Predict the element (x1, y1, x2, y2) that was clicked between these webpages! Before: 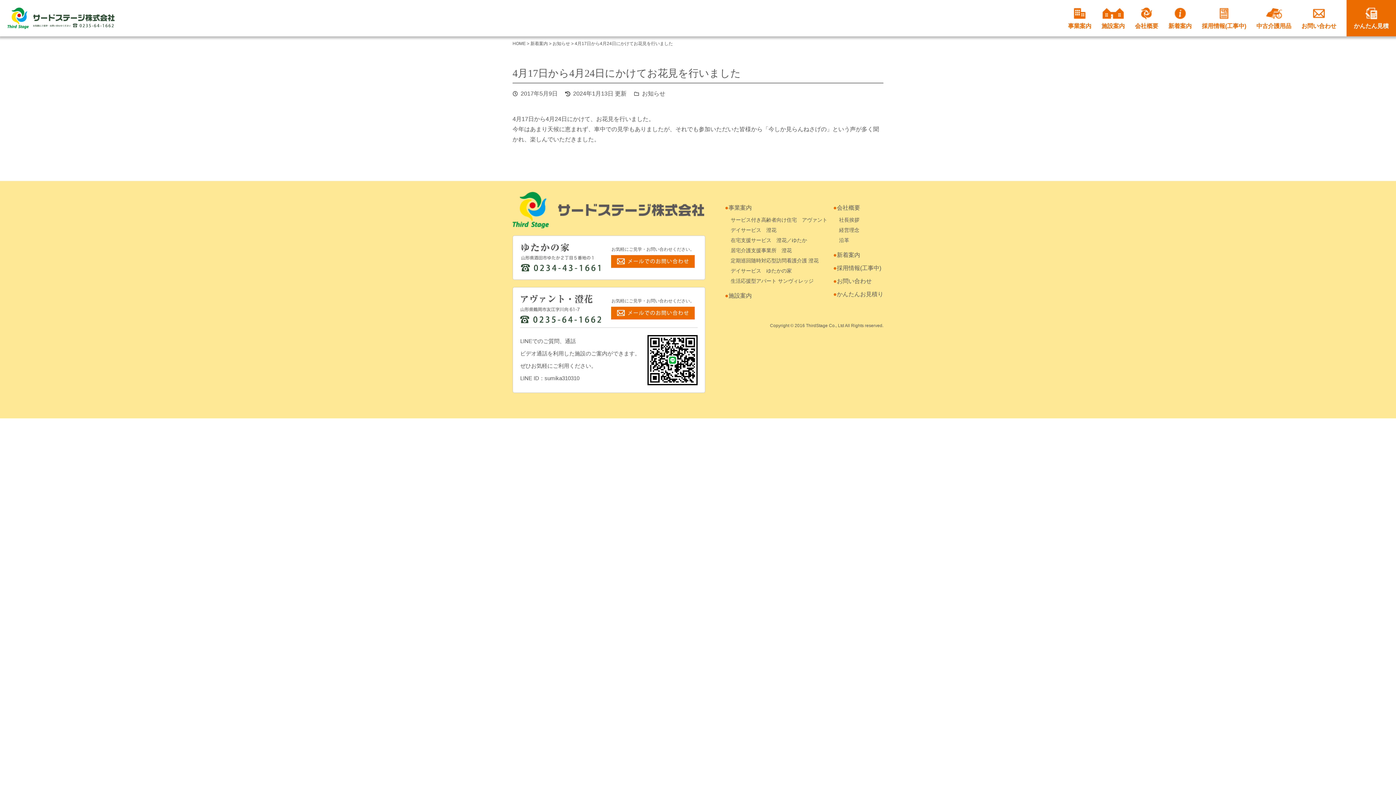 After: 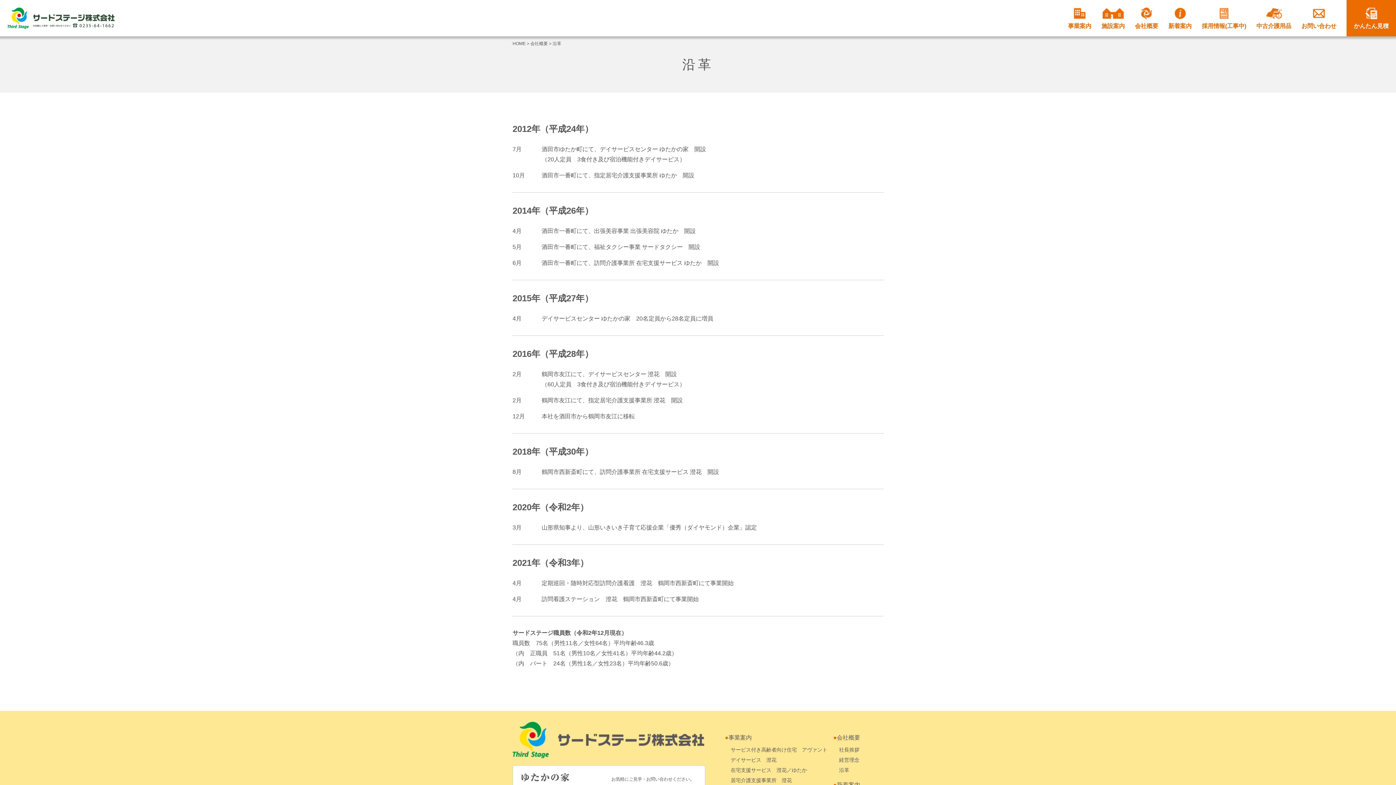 Action: bbox: (839, 237, 849, 243) label: 沿革